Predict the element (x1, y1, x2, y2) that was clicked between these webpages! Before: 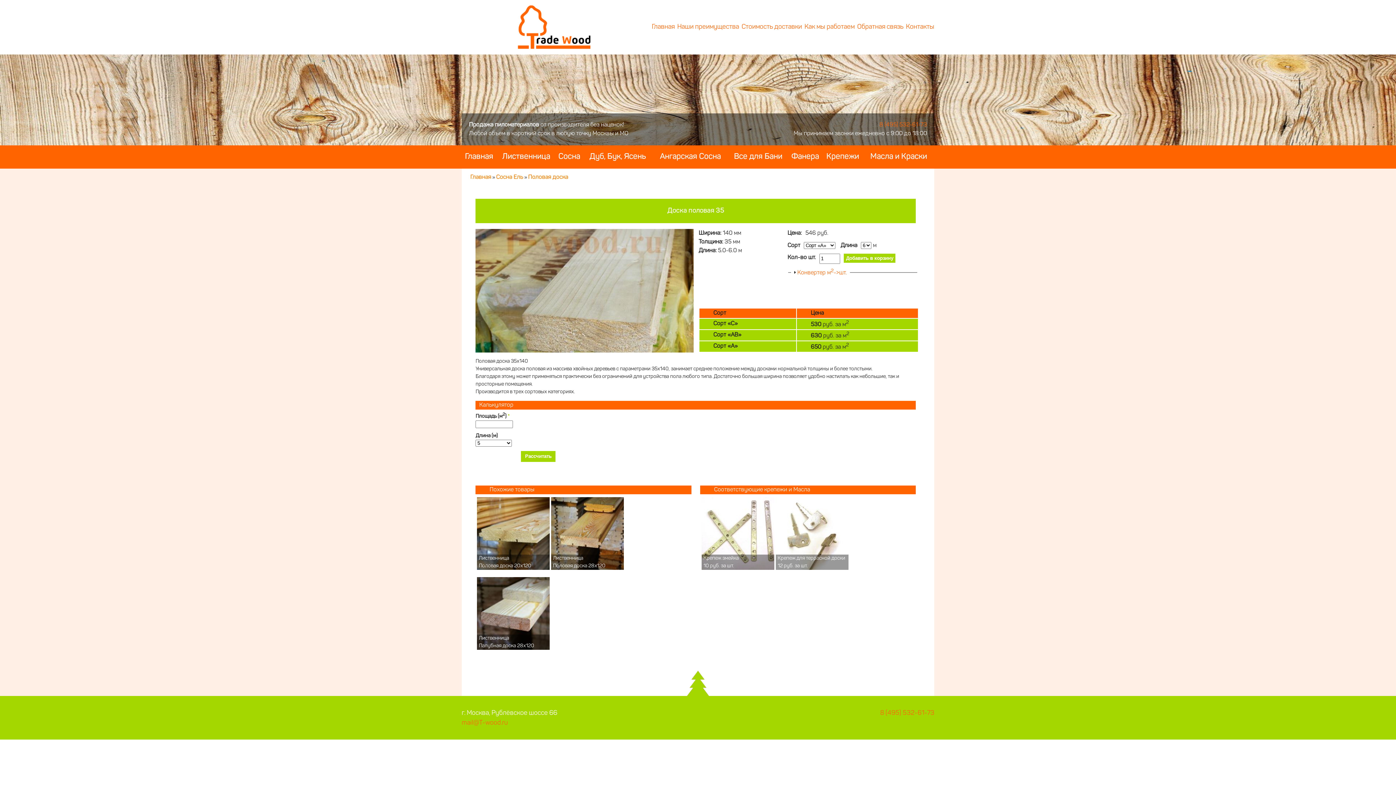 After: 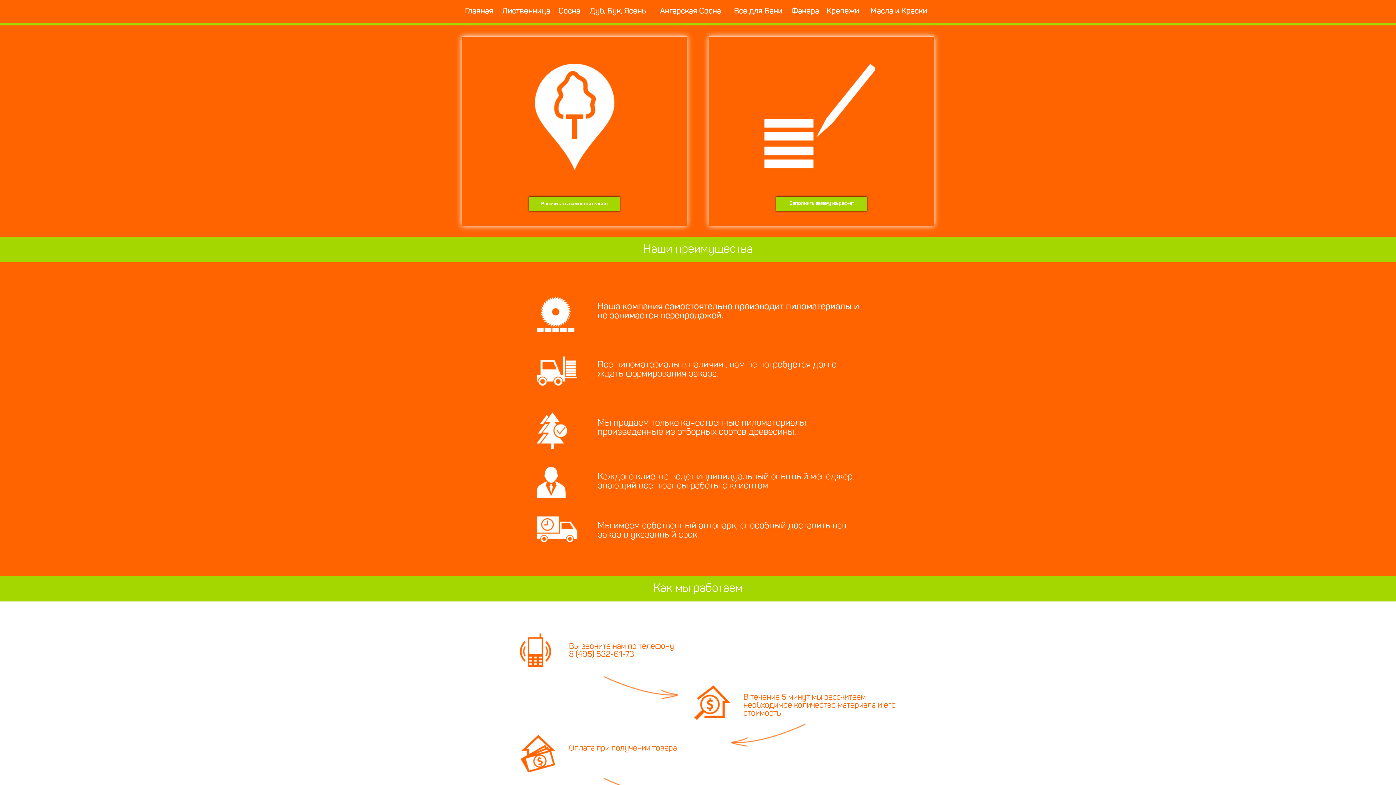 Action: bbox: (741, 23, 802, 30) label: Стоимость доставки